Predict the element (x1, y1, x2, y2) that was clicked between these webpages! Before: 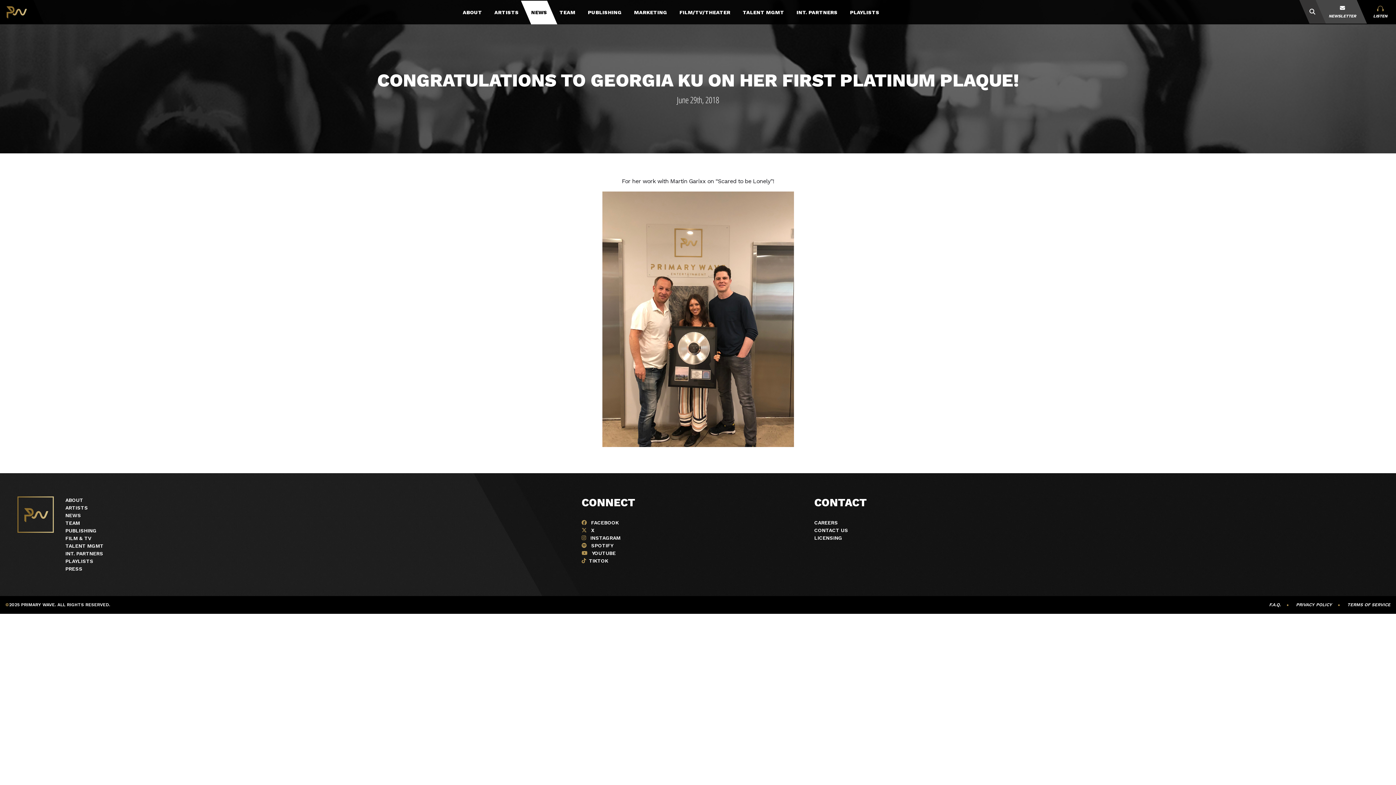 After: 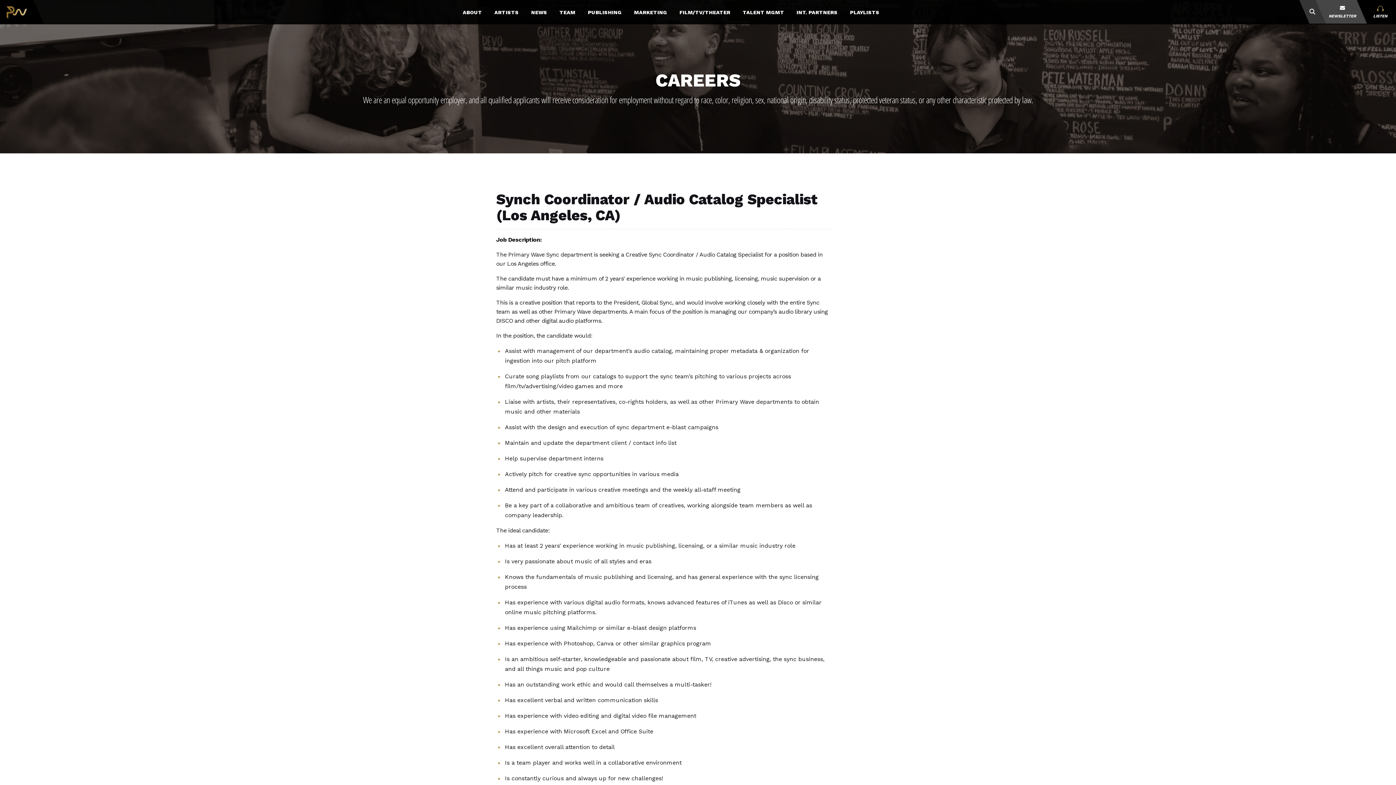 Action: label: CAREERS bbox: (814, 519, 838, 525)